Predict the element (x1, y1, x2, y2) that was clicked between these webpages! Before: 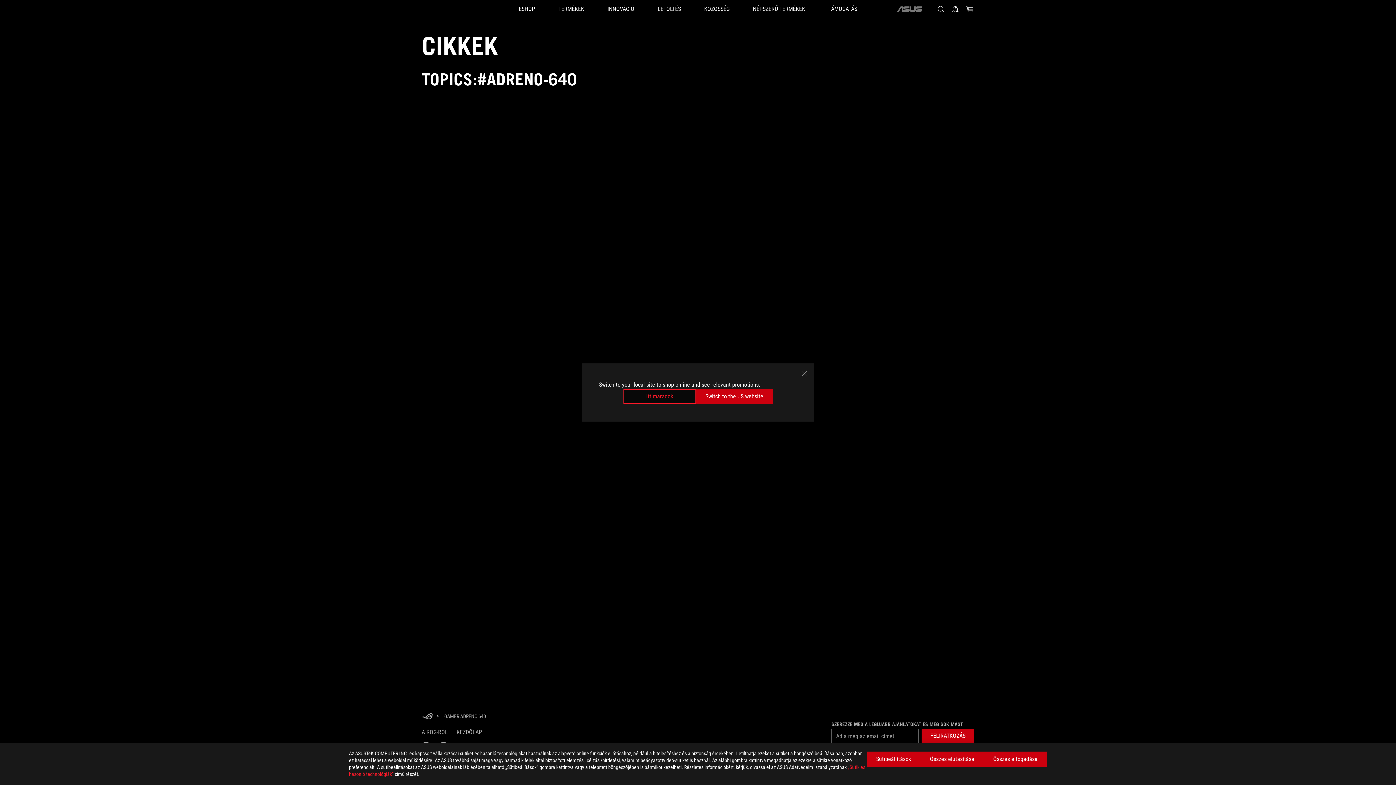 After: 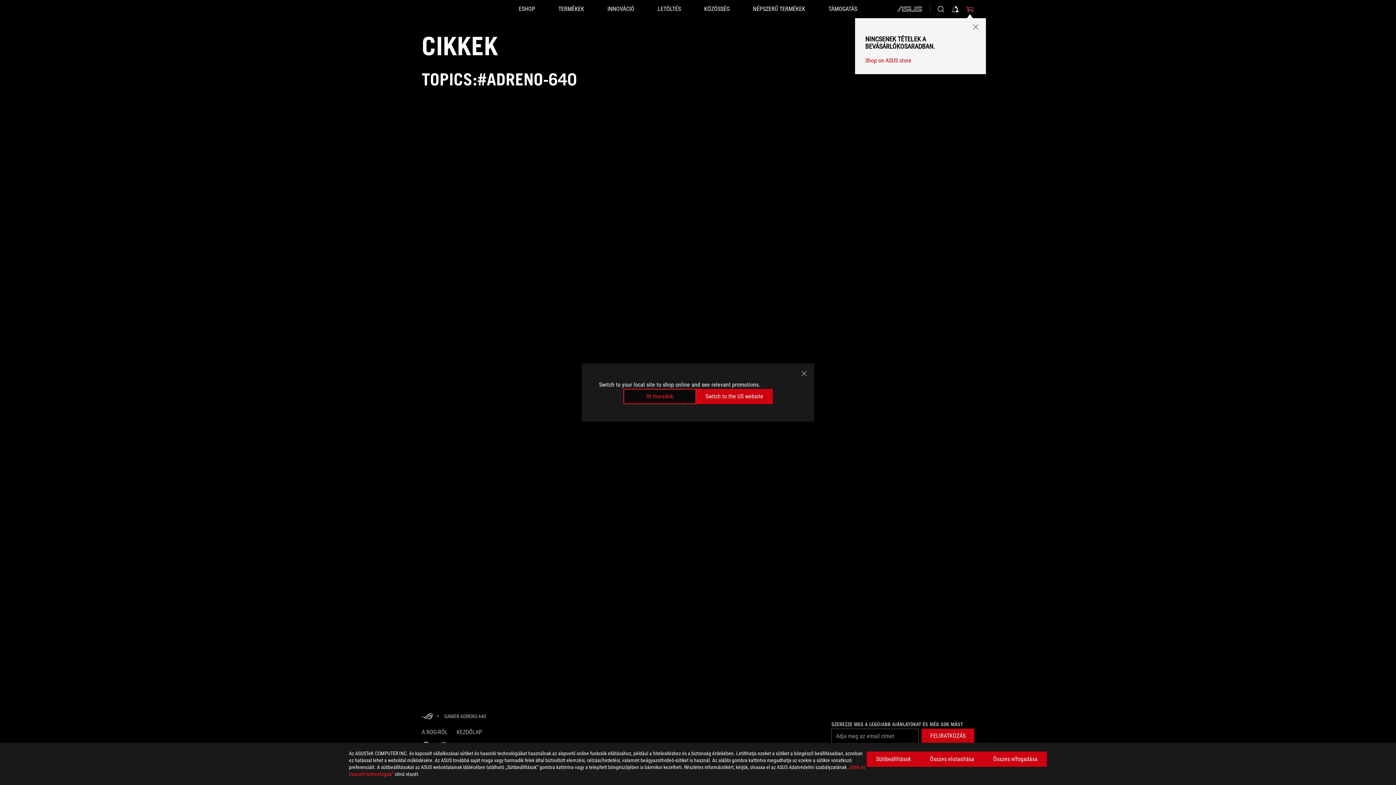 Action: label: 0 items in shopping cart bbox: (965, 0, 974, 18)